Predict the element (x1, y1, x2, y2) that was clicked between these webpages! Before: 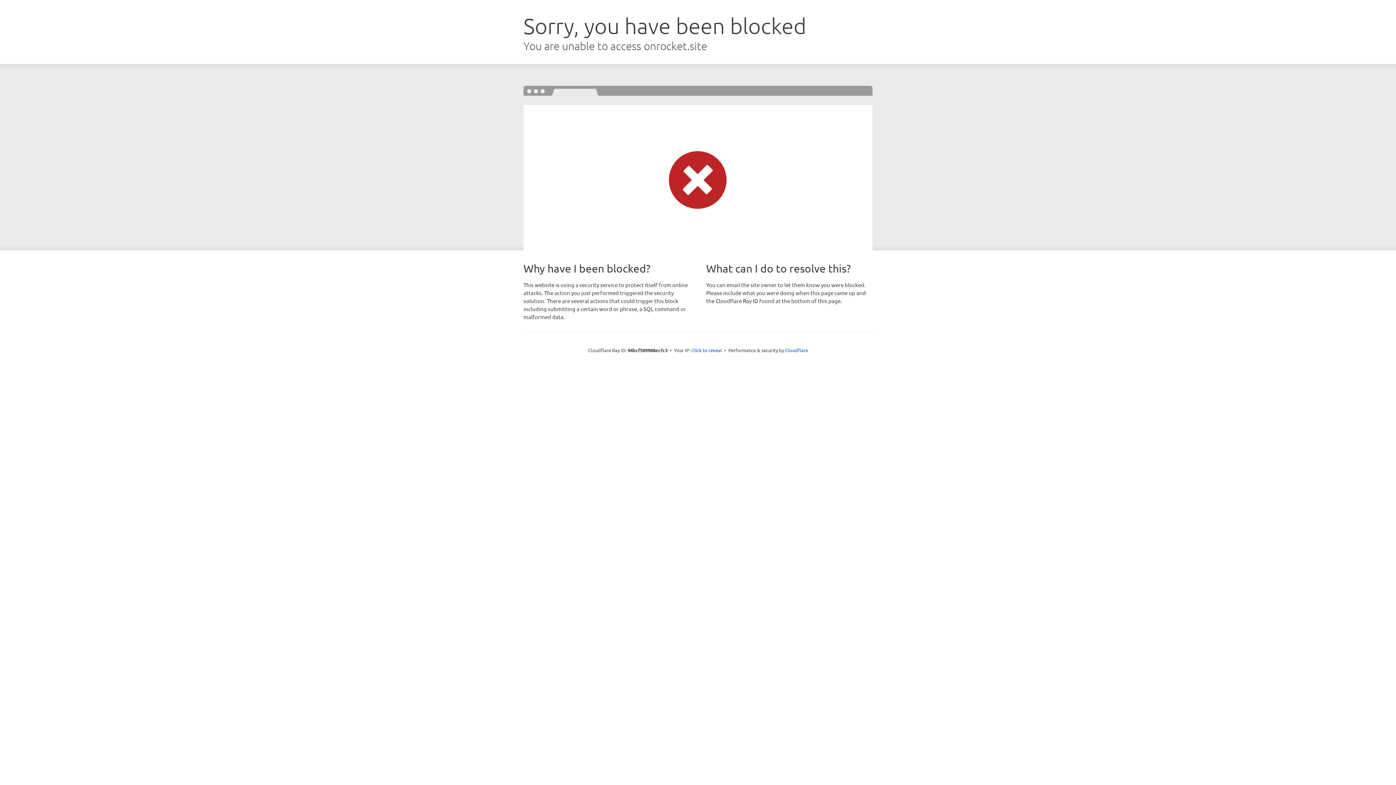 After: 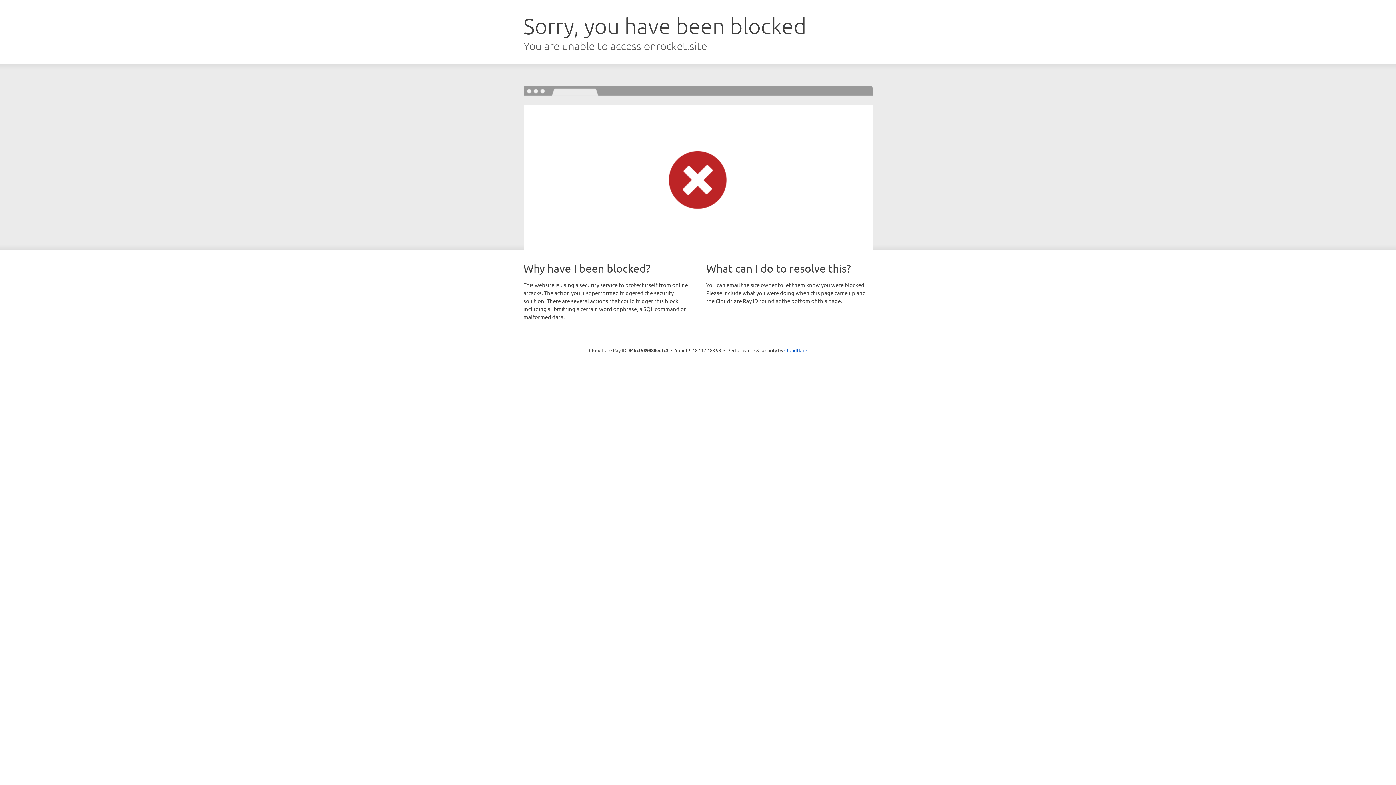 Action: label: Click to reveal bbox: (691, 346, 722, 353)